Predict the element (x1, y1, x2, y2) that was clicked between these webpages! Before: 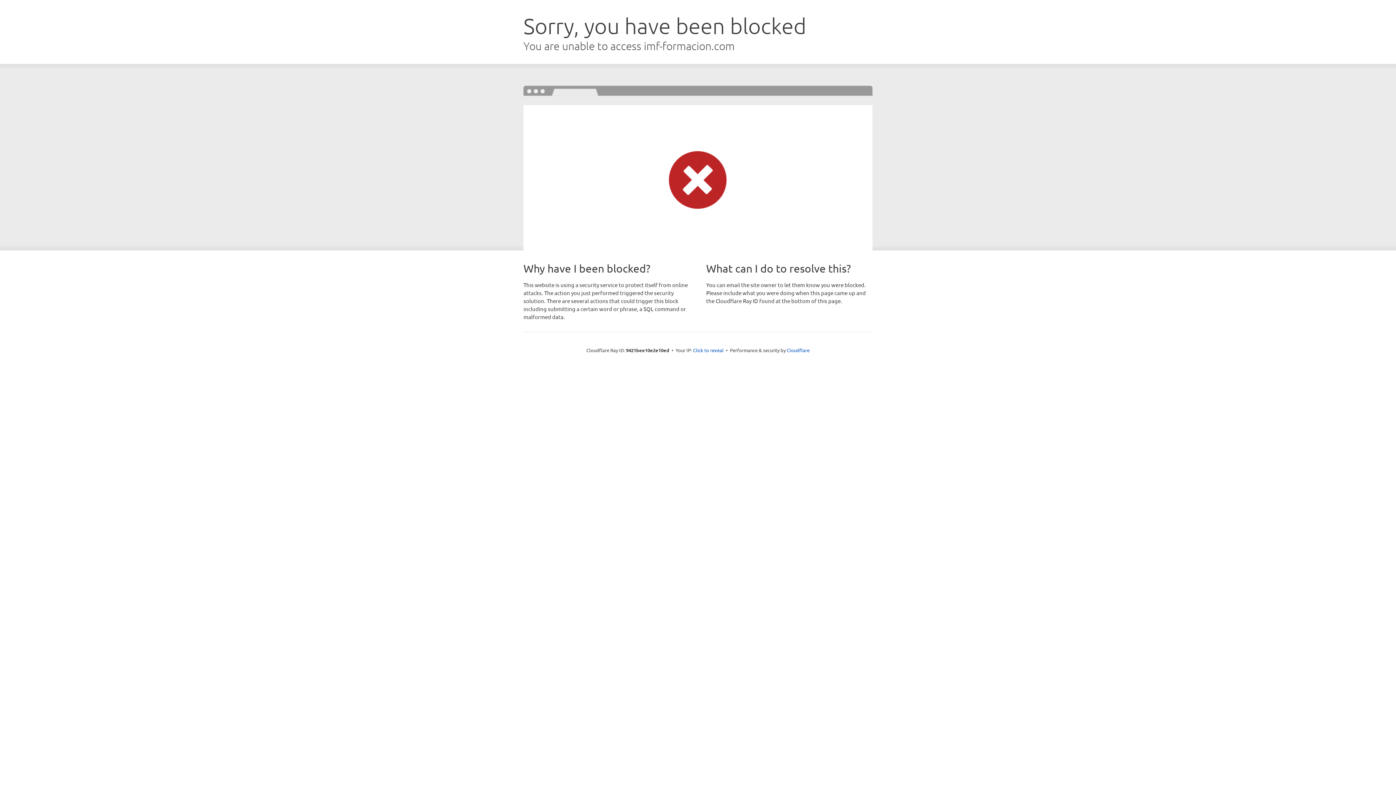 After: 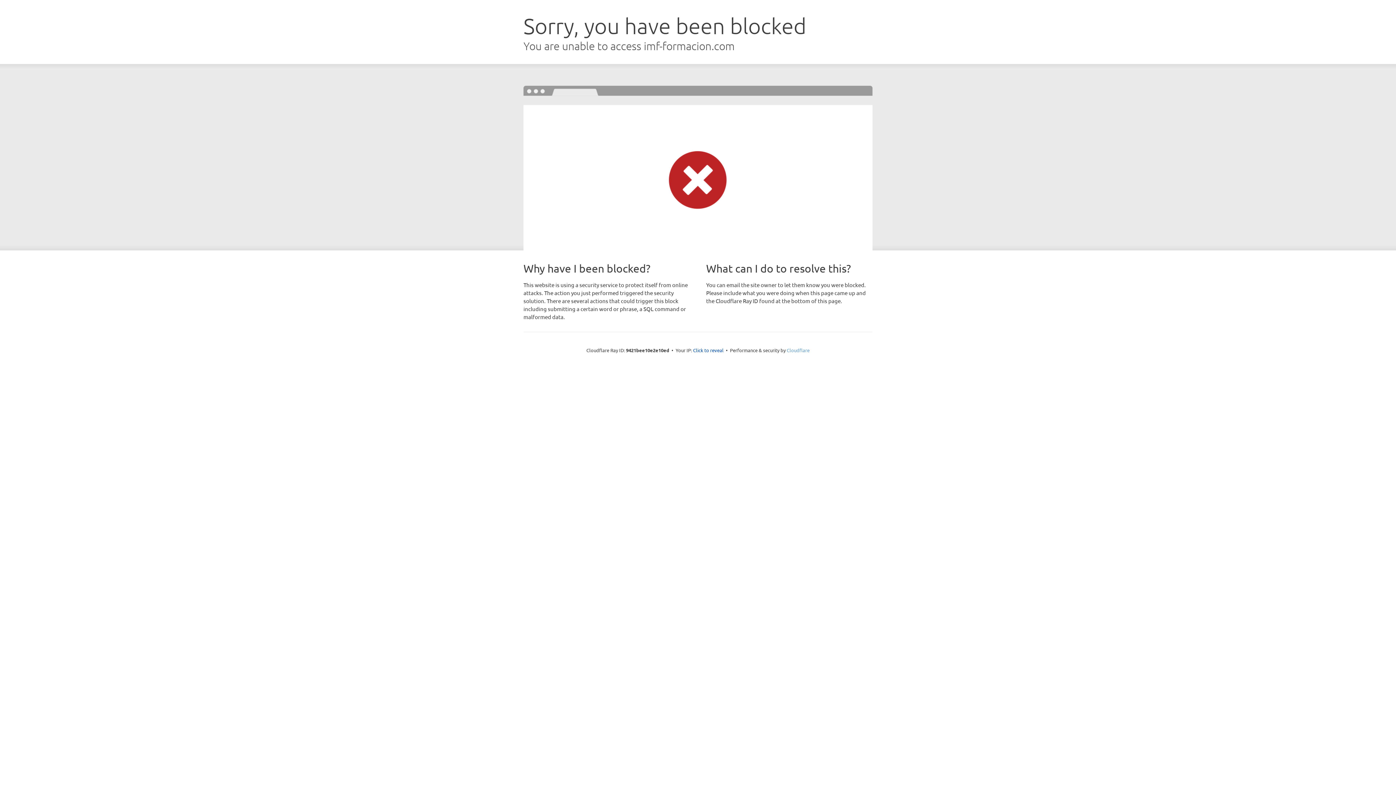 Action: label: Cloudflare bbox: (786, 347, 809, 353)